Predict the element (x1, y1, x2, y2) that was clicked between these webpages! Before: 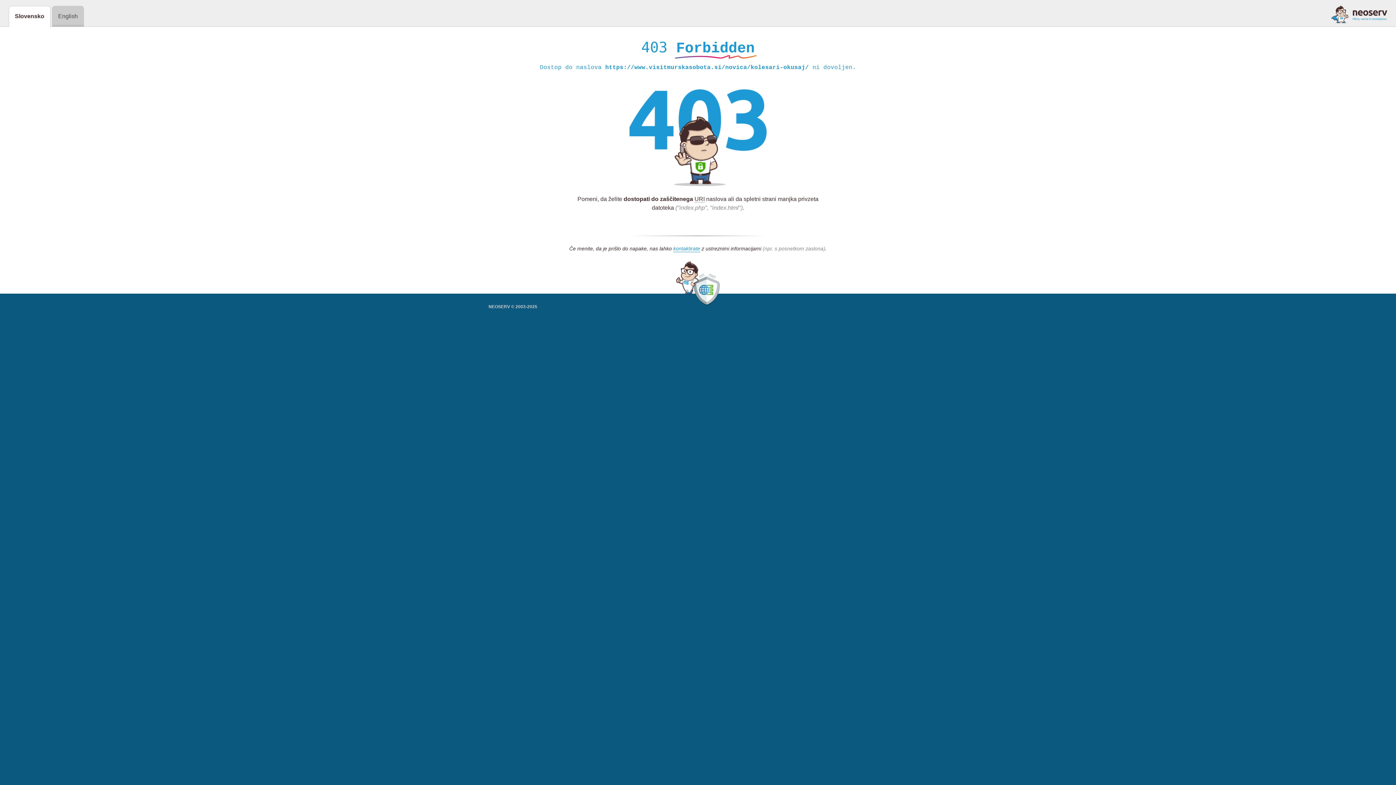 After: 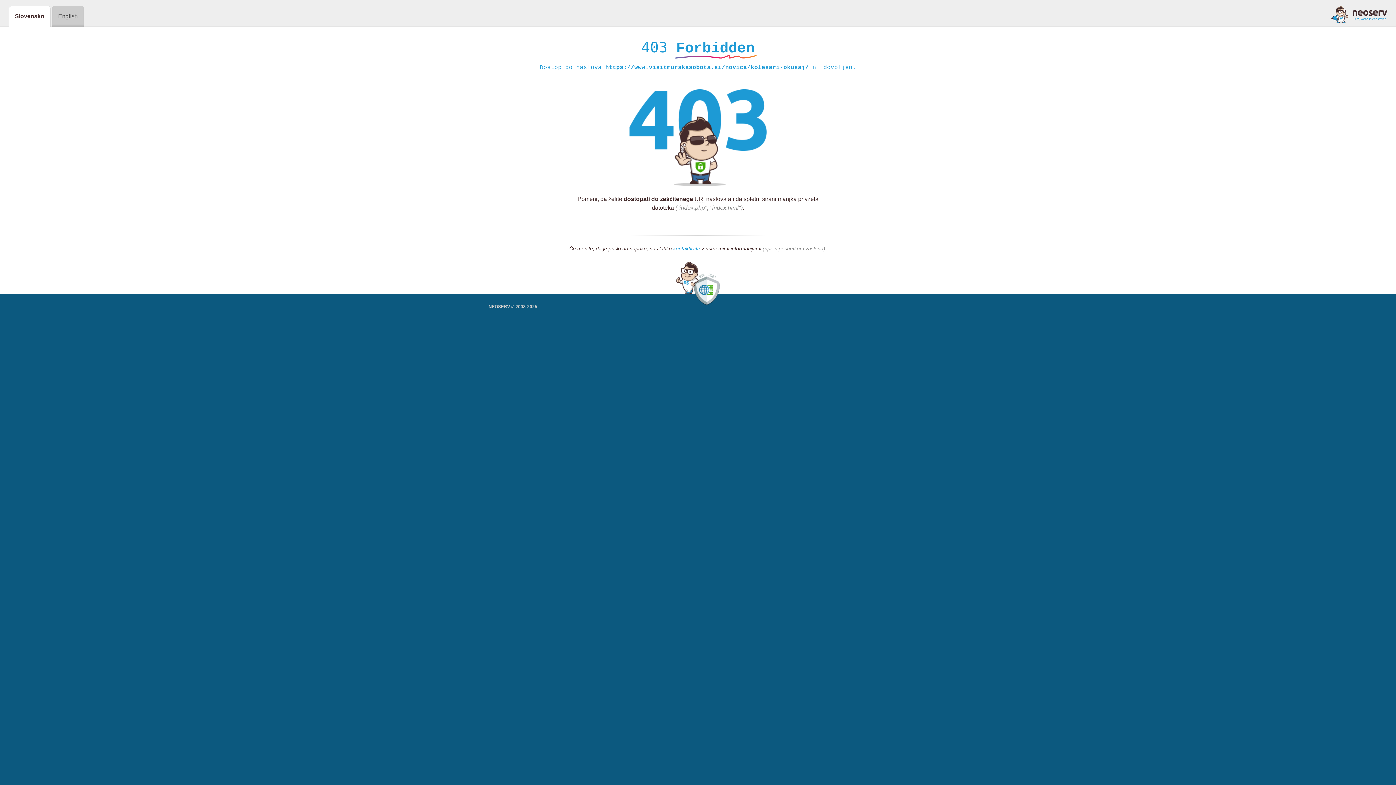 Action: label: kontaktirate bbox: (673, 245, 700, 252)